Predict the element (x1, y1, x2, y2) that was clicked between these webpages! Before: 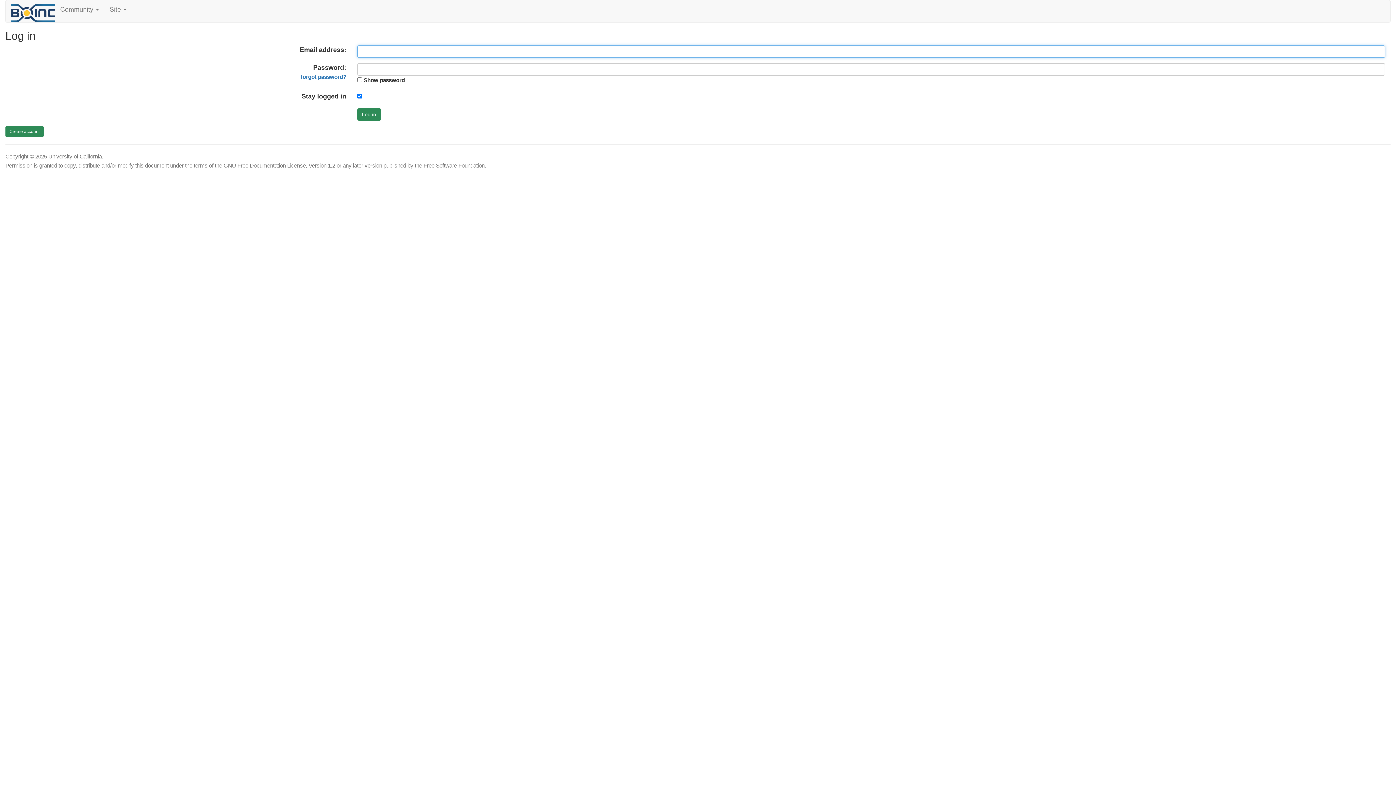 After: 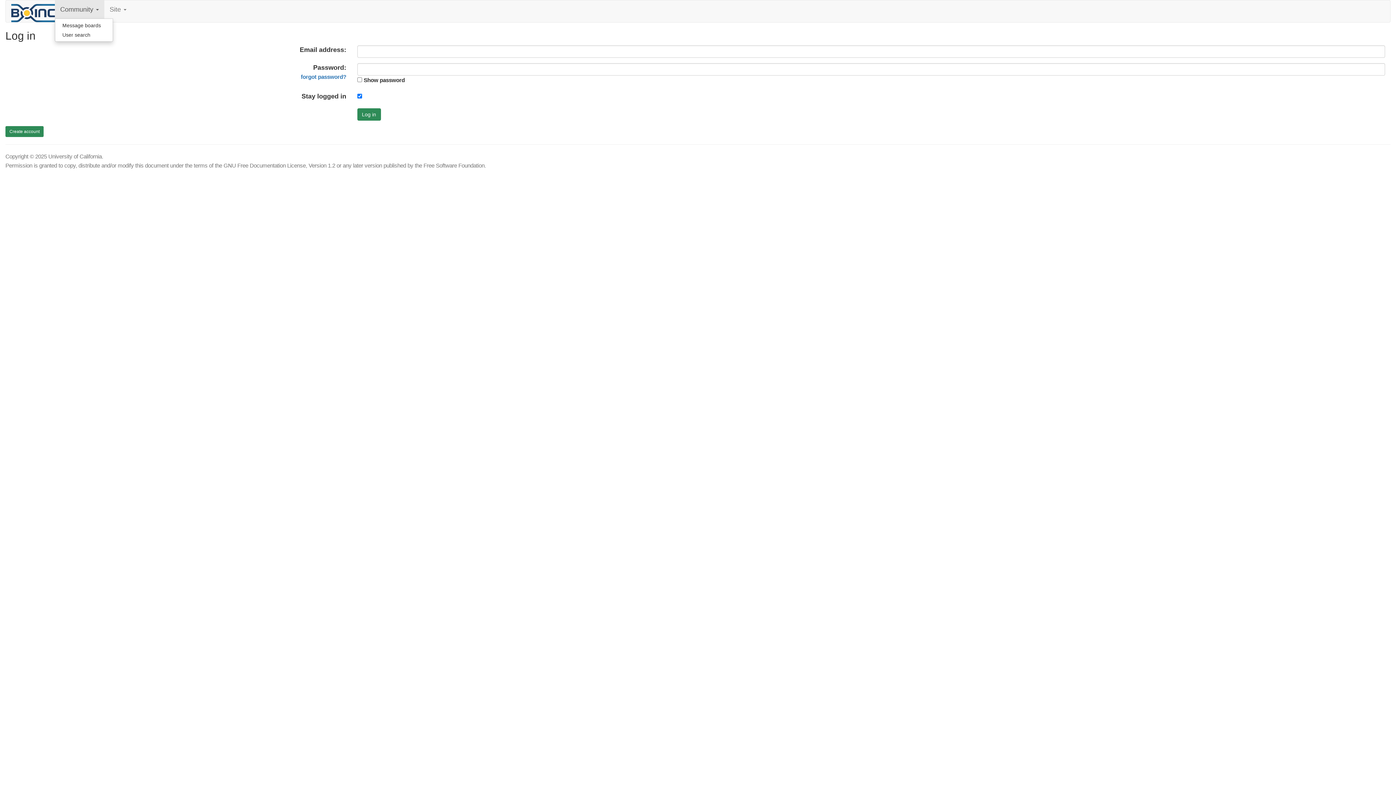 Action: label: Community  bbox: (54, 0, 104, 18)